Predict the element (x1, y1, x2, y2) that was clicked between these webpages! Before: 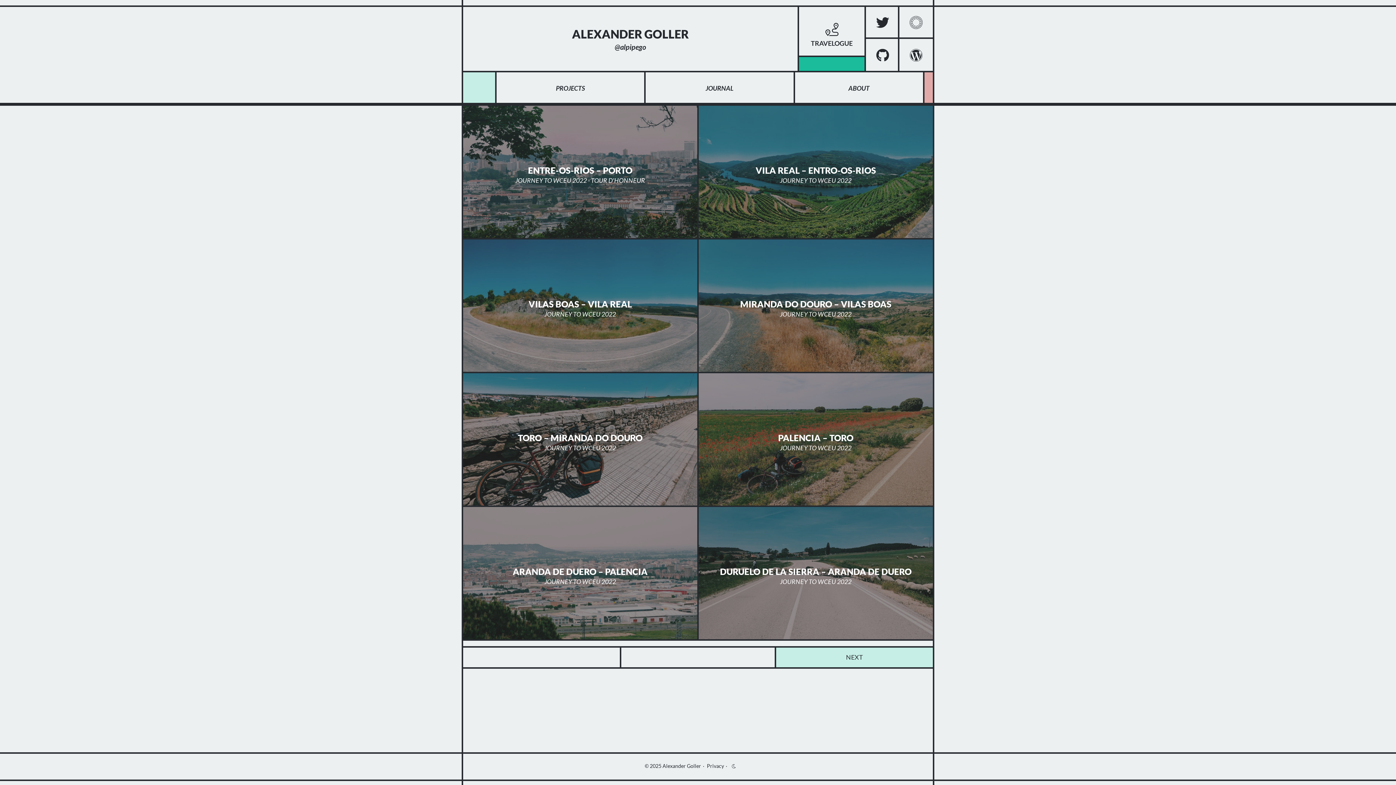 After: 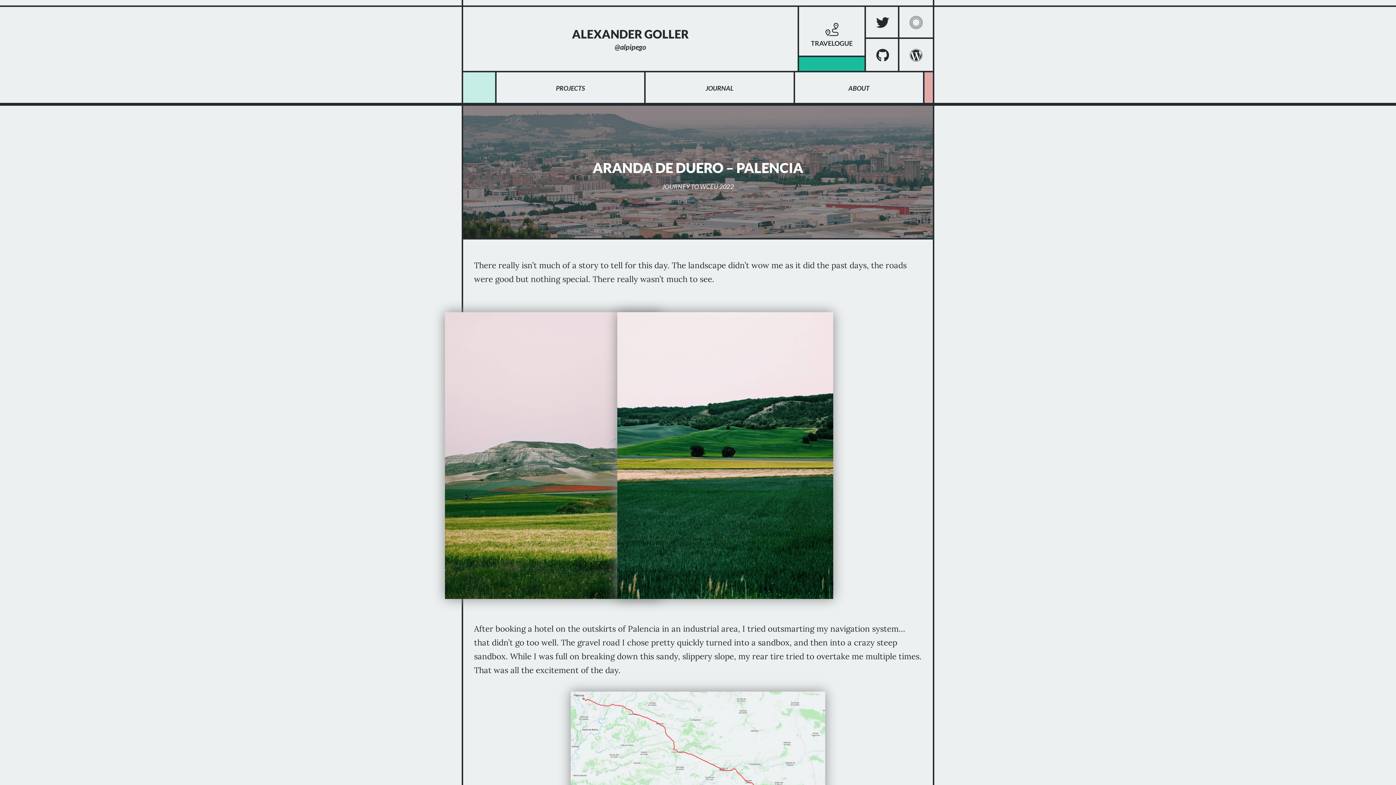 Action: bbox: (463, 507, 697, 639) label: ARANDA DE DUERO – PALENCIA
JOURNEY TO WCEU 2022